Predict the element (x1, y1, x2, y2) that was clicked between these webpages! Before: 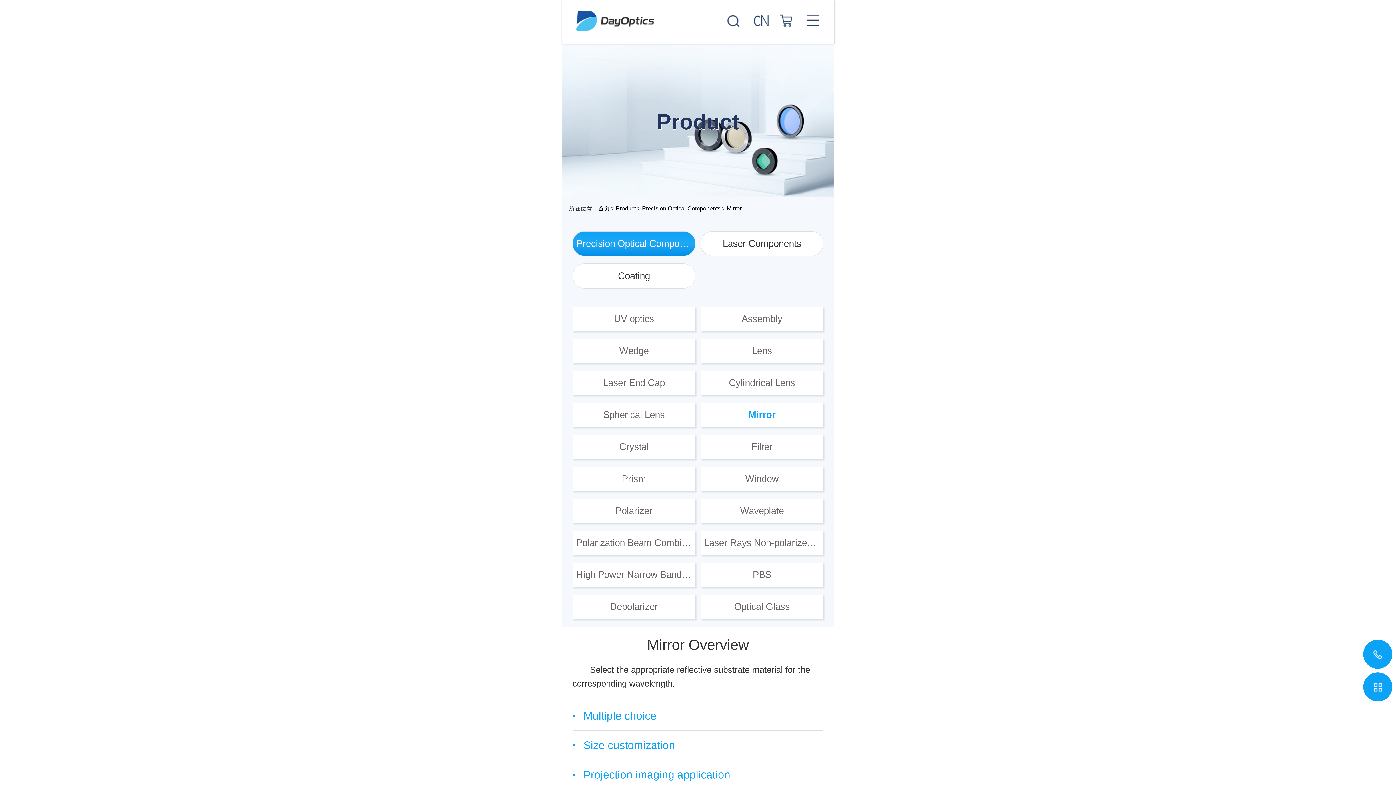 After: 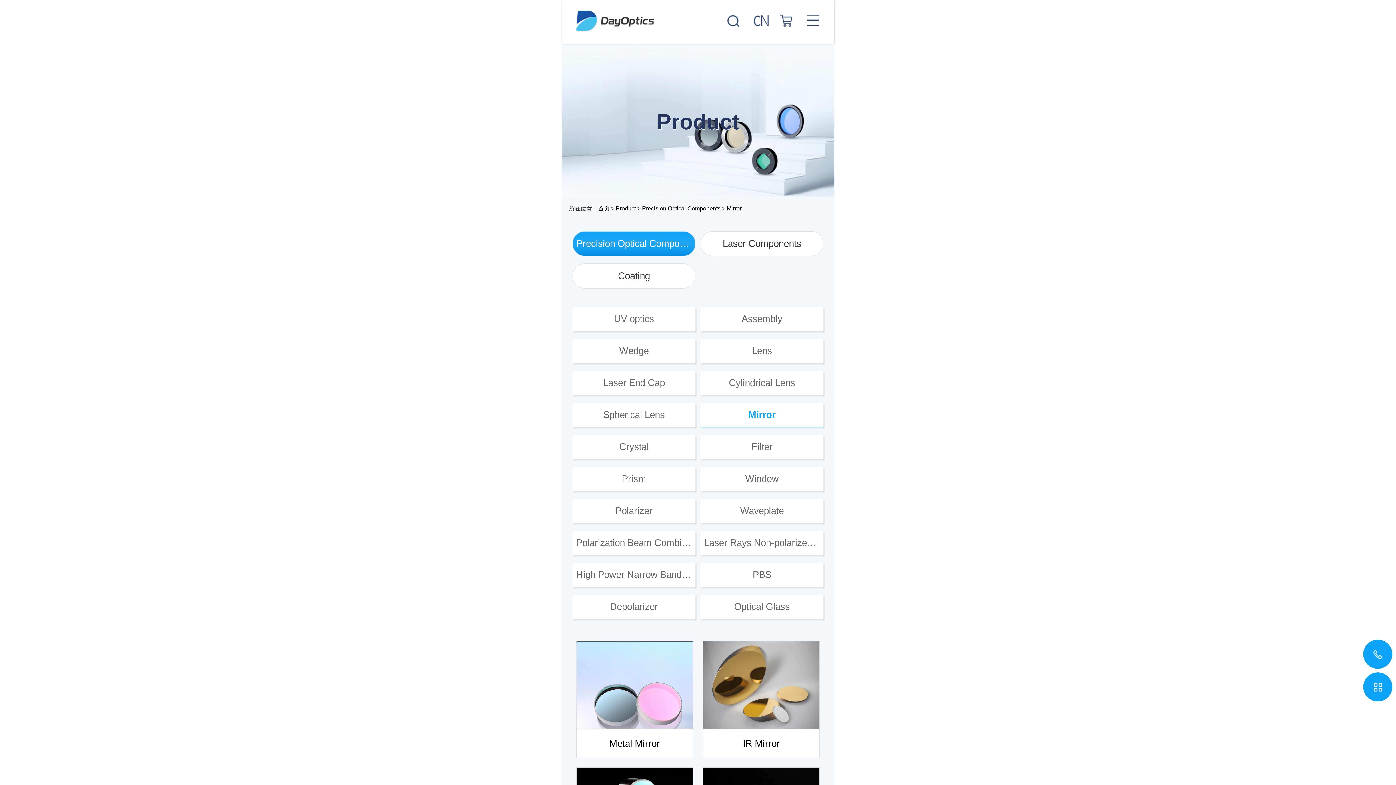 Action: label: Mirror bbox: (726, 205, 741, 211)